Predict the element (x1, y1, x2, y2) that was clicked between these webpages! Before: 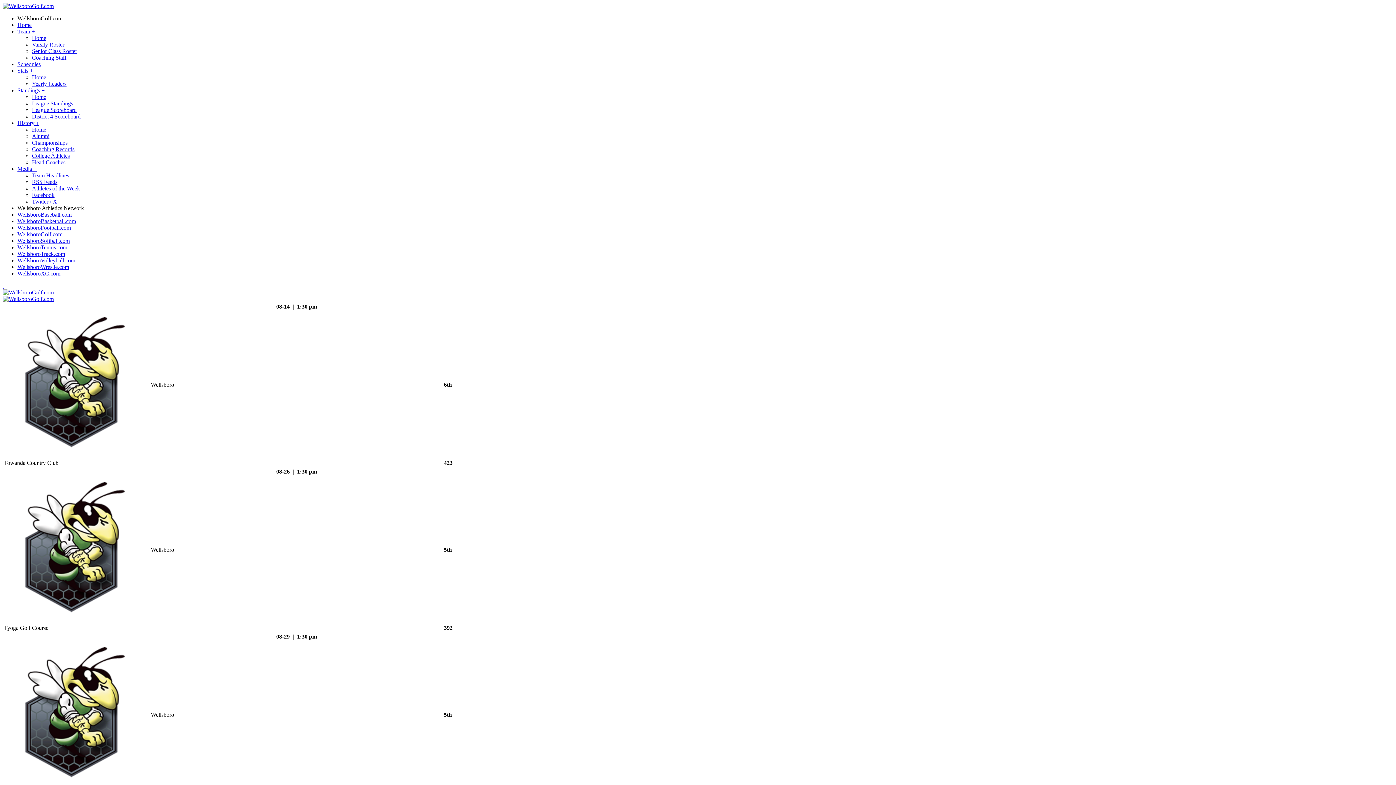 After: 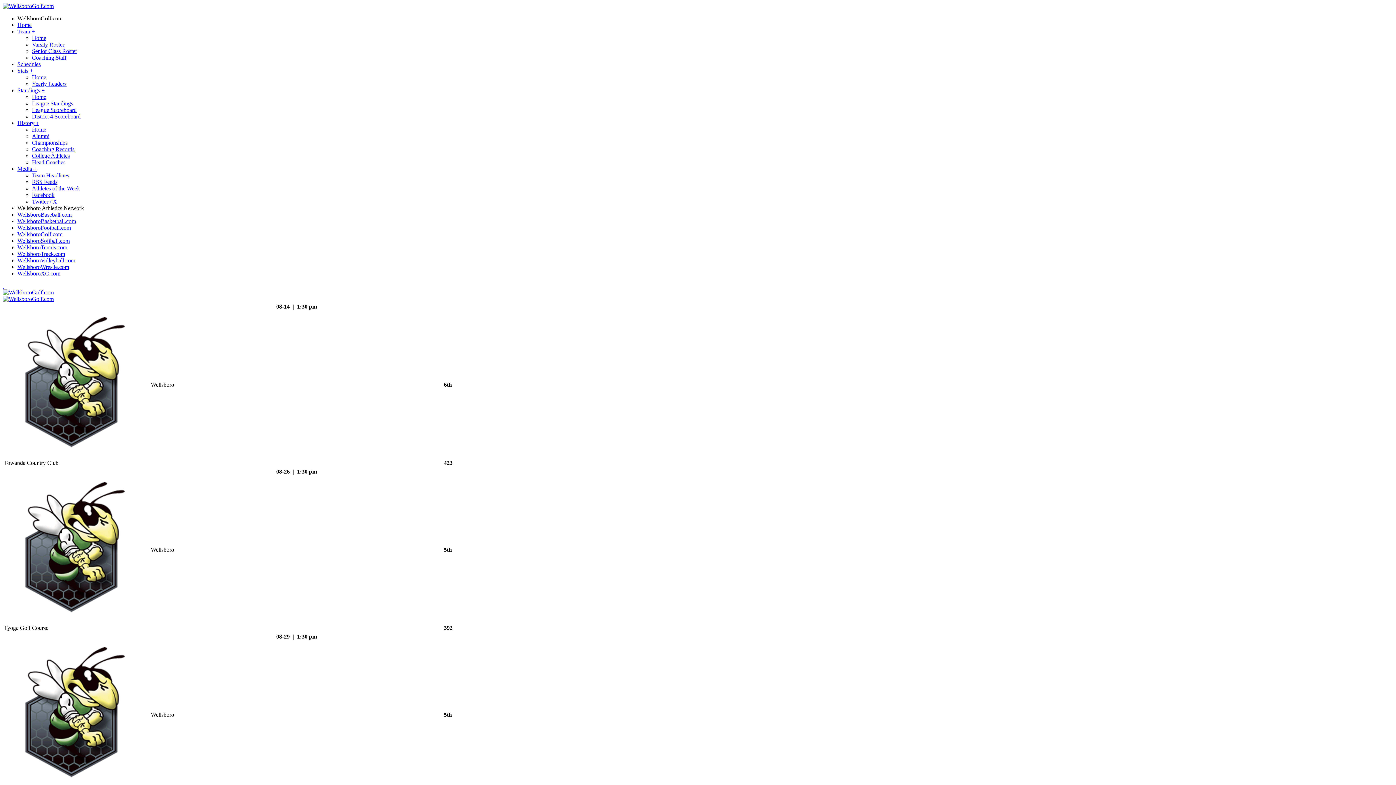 Action: bbox: (2, 2, 53, 9)